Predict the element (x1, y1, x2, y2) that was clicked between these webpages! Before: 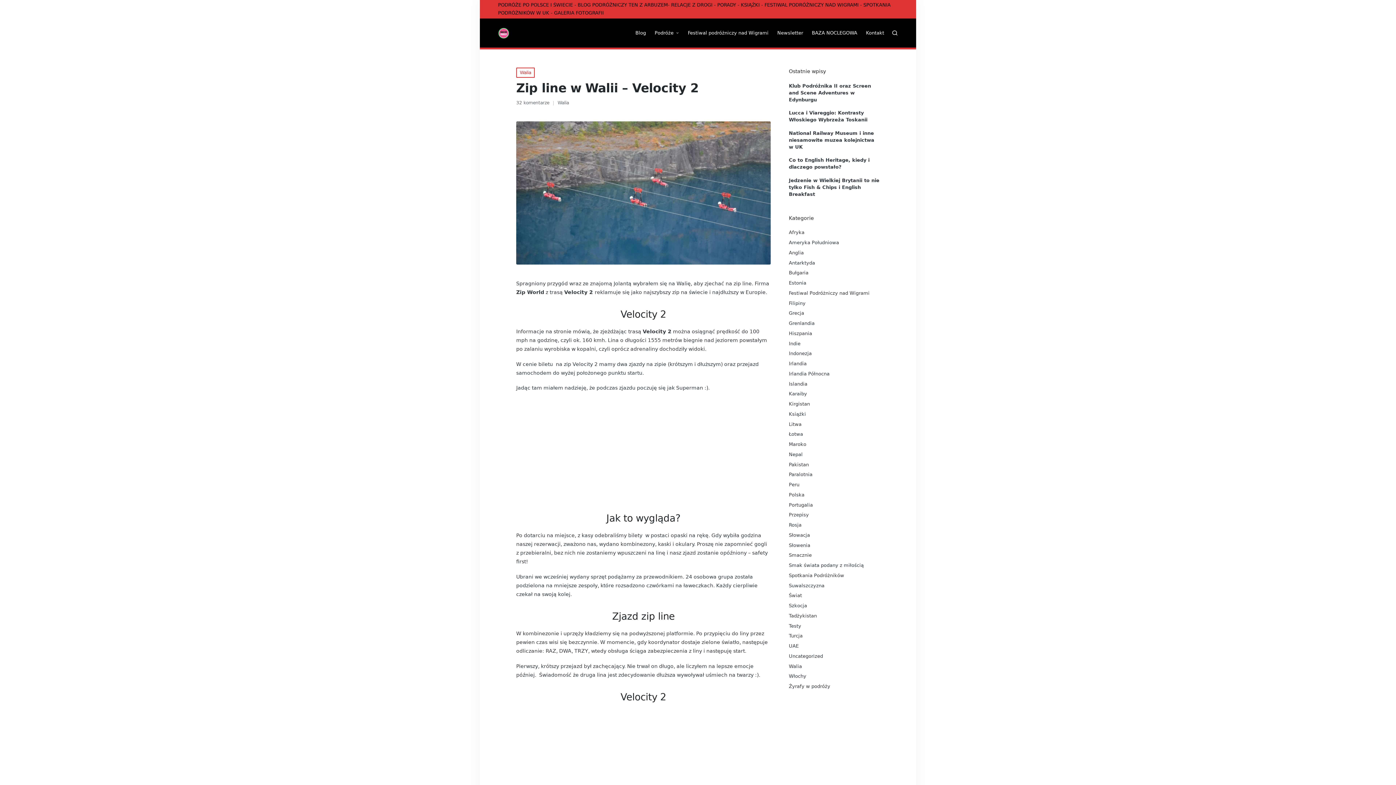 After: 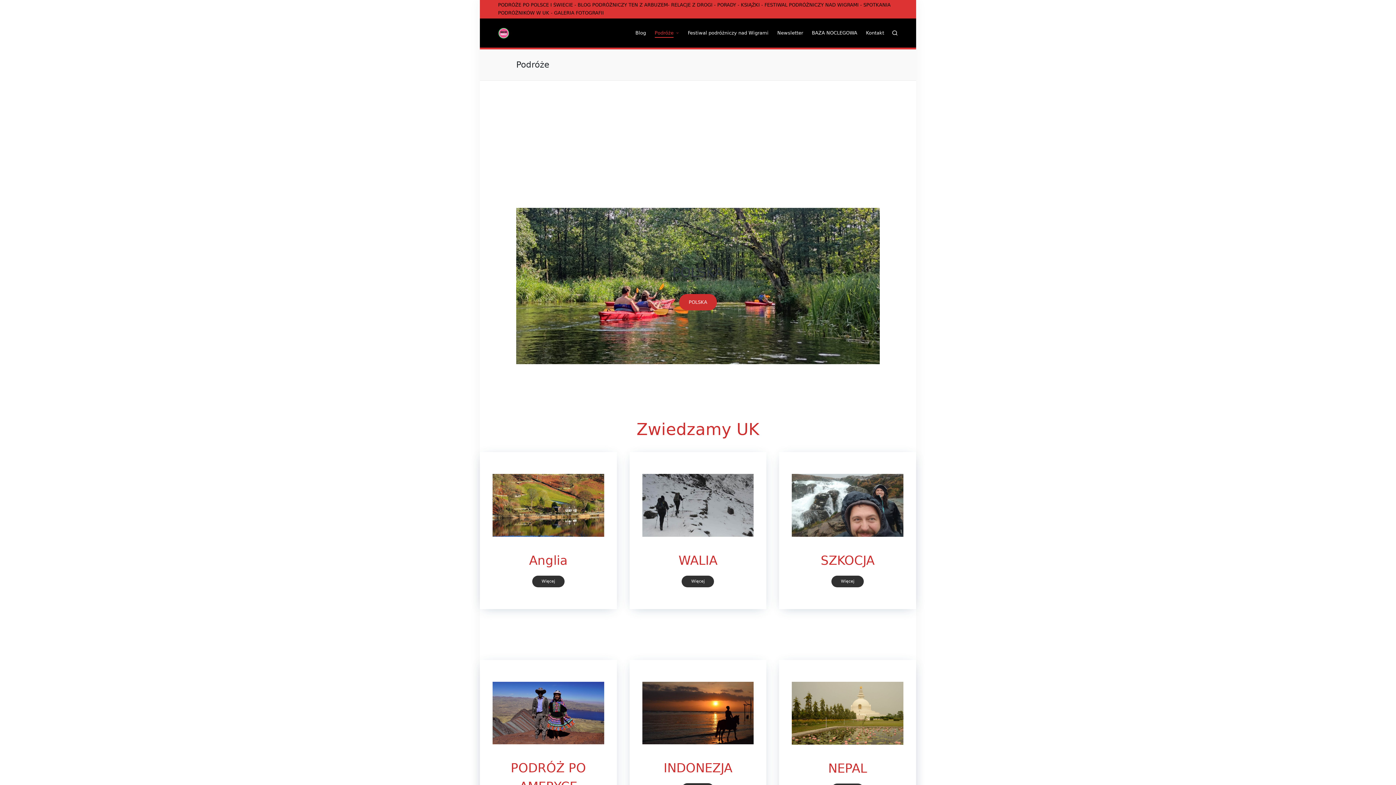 Action: label: Podróże bbox: (654, 28, 679, 37)